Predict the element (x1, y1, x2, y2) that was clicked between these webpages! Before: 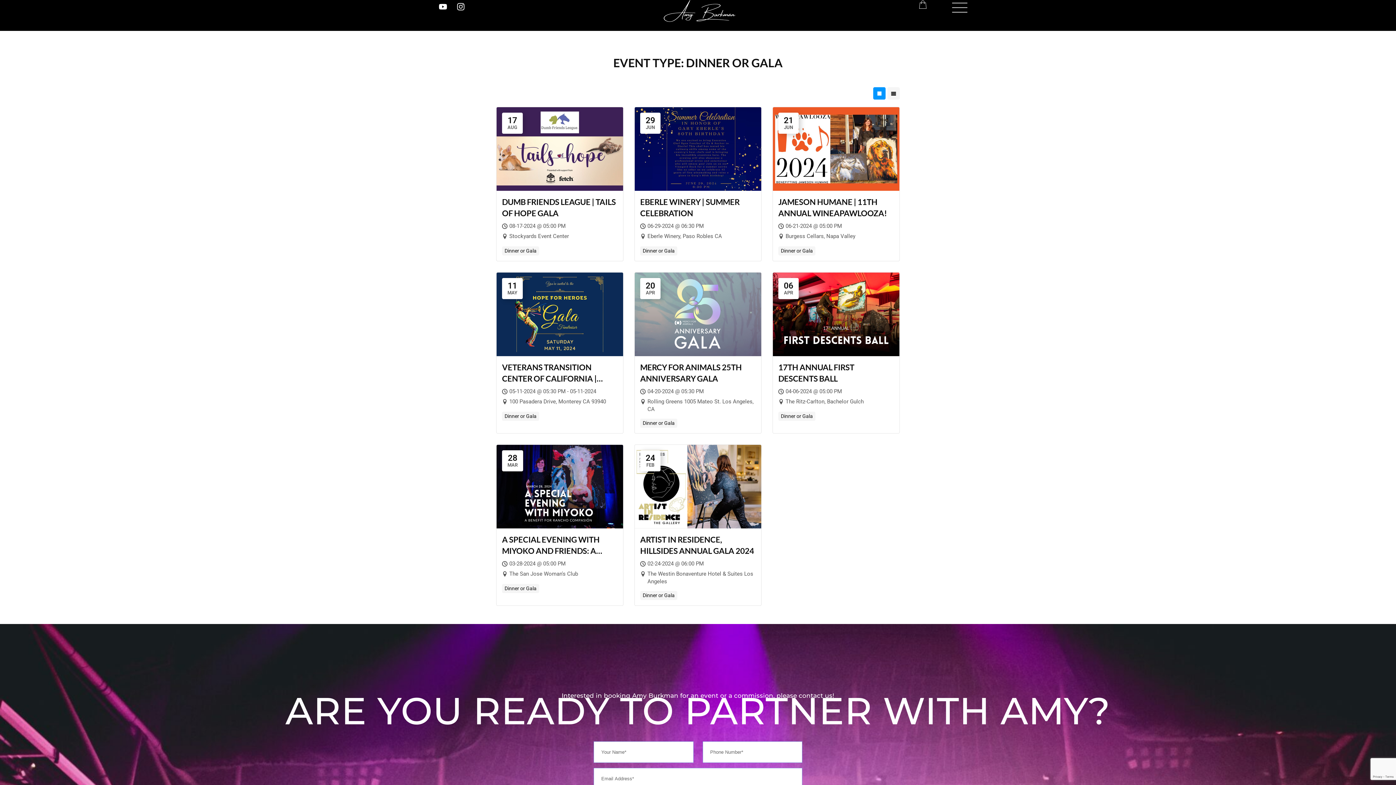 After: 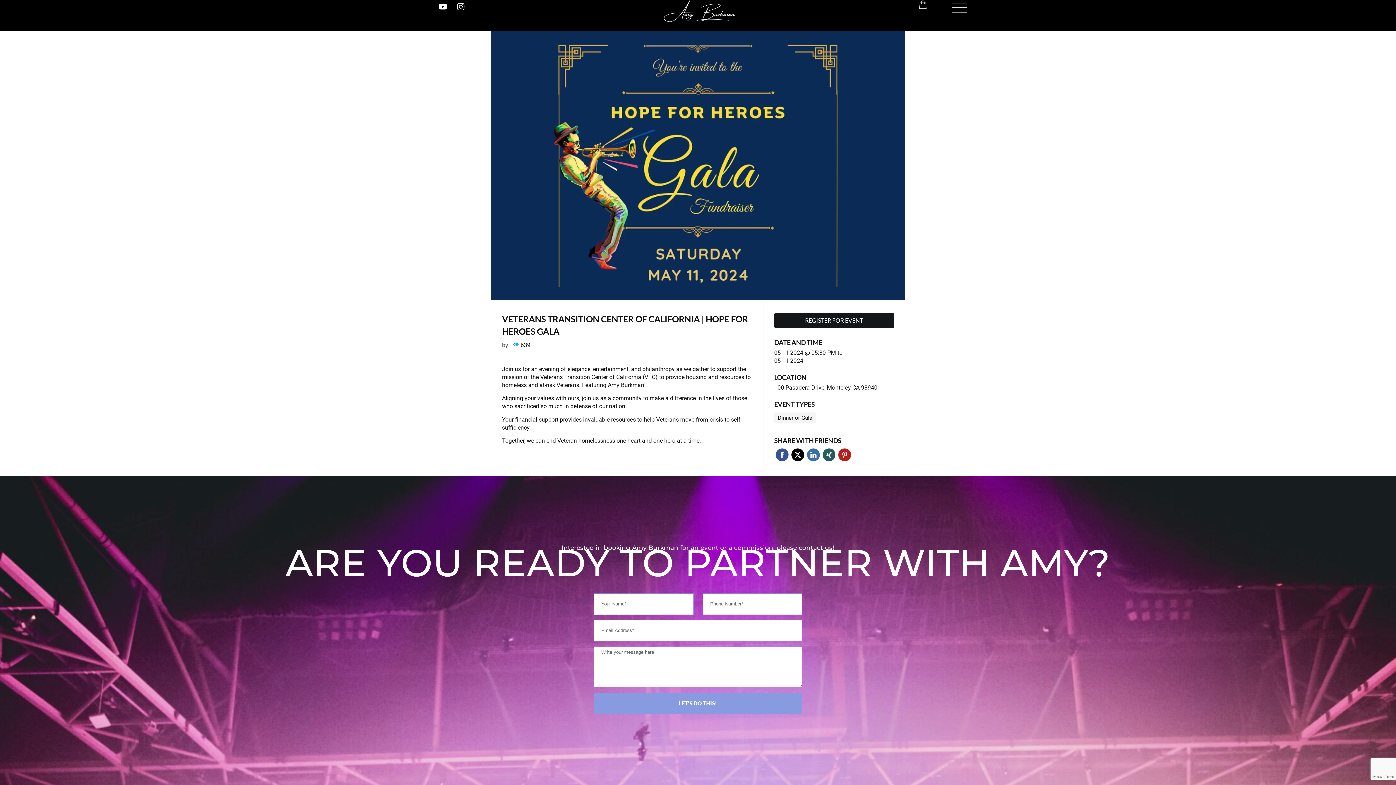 Action: label: 11
MAY bbox: (496, 272, 623, 356)